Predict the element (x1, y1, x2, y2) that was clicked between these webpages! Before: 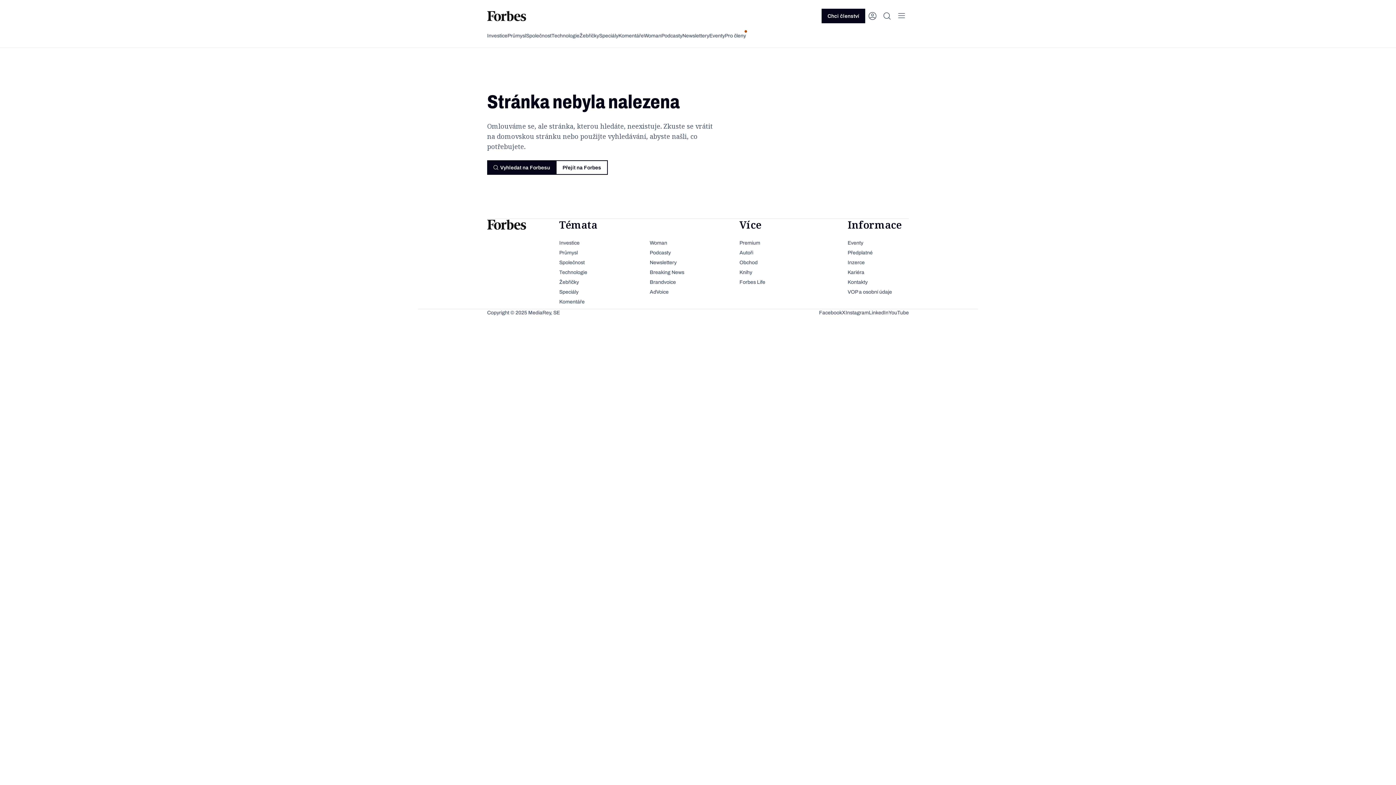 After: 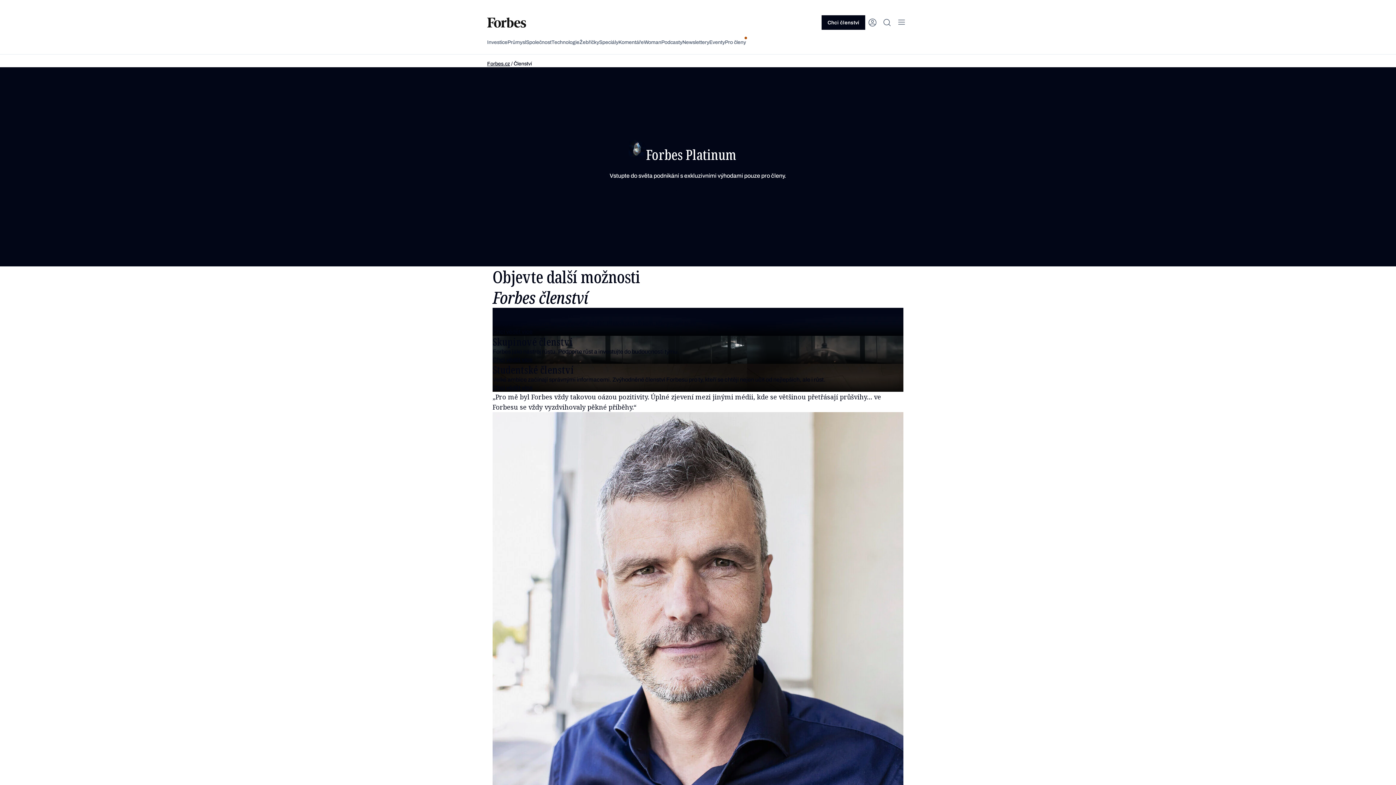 Action: bbox: (821, 8, 865, 23) label: Chci členství